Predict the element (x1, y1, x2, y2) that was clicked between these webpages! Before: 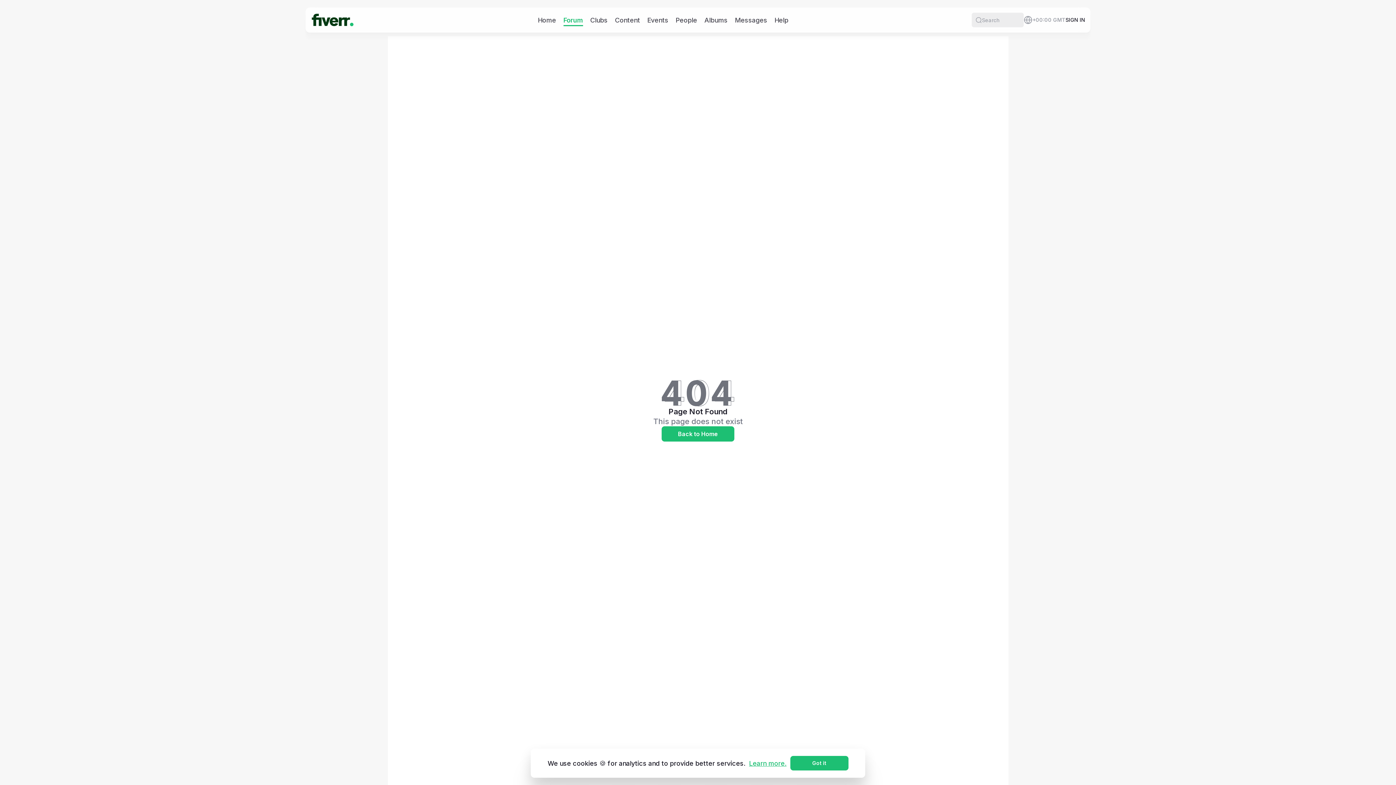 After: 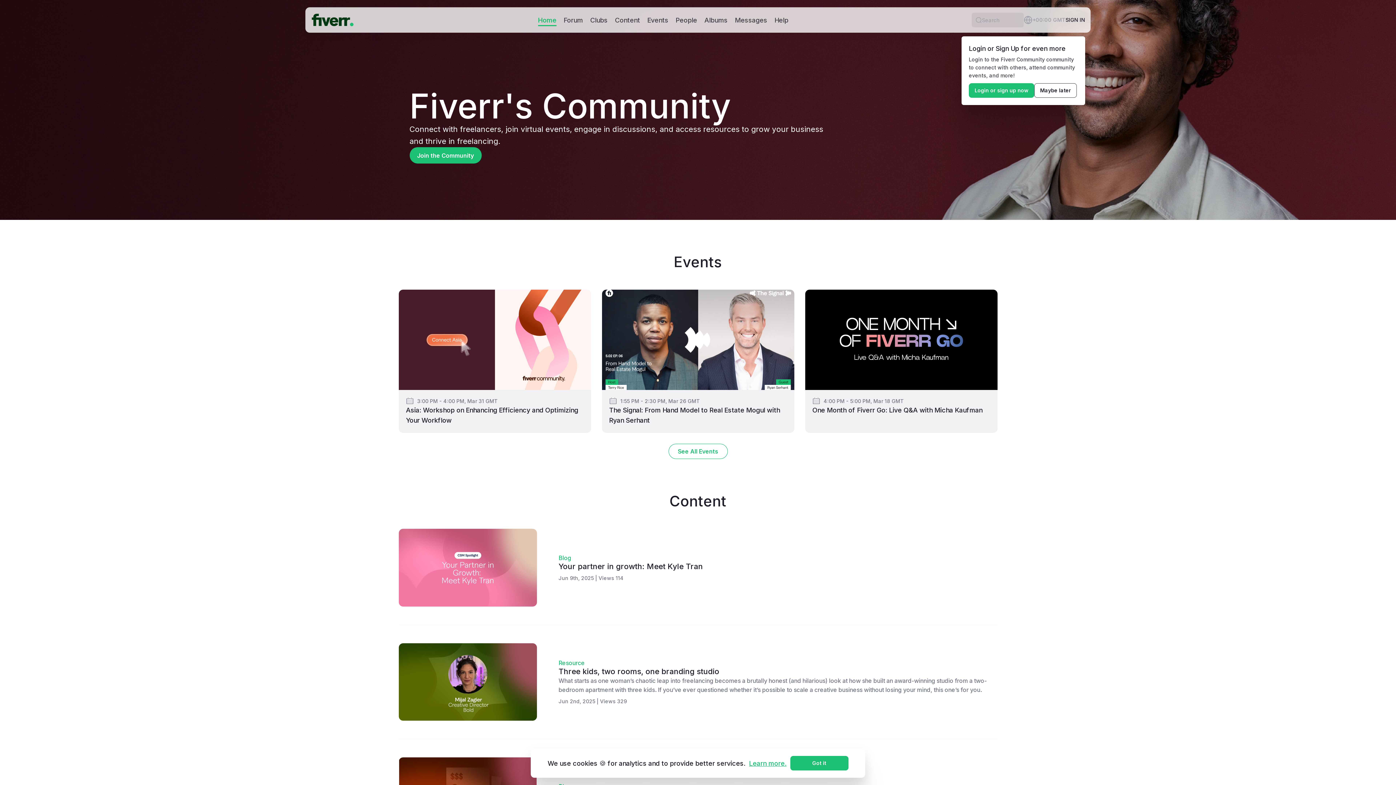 Action: bbox: (310, 9, 354, 30)